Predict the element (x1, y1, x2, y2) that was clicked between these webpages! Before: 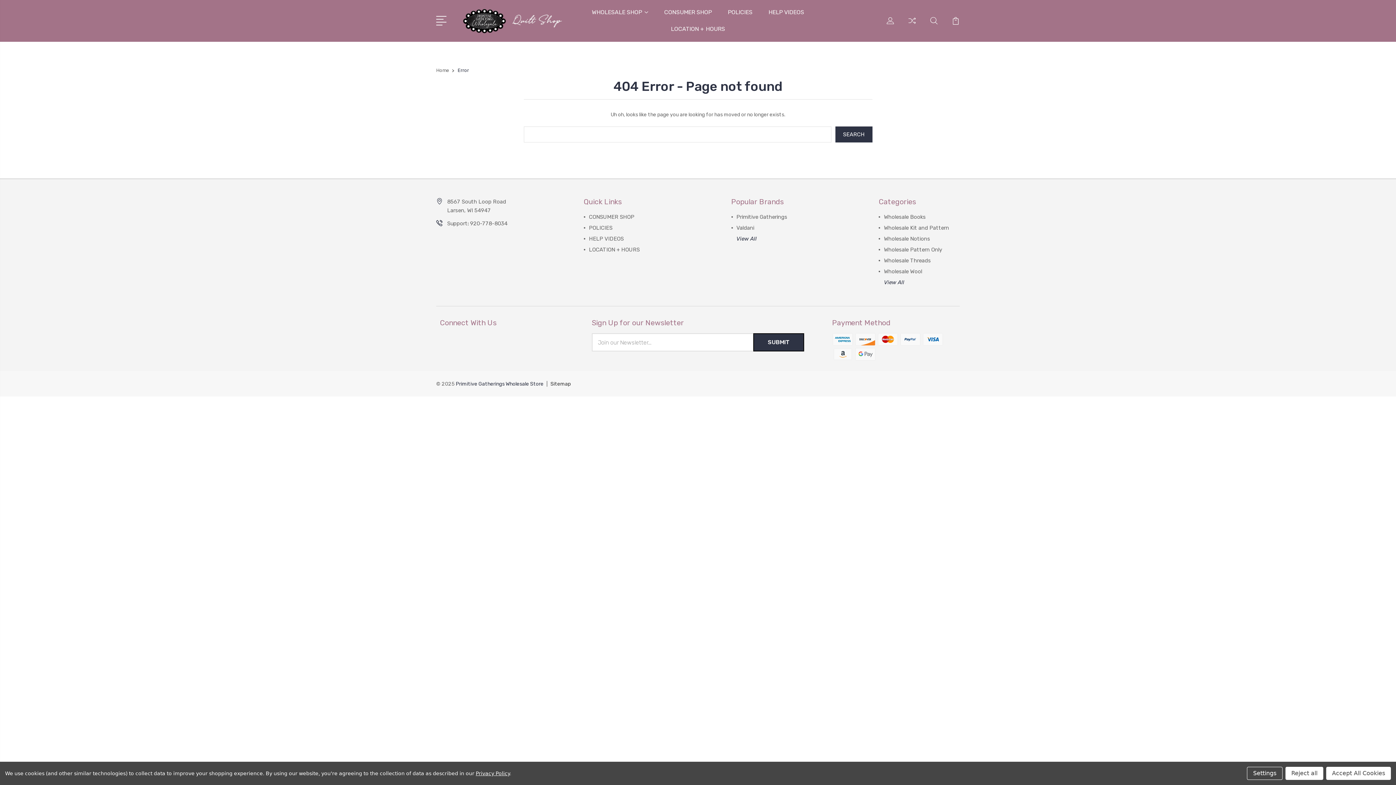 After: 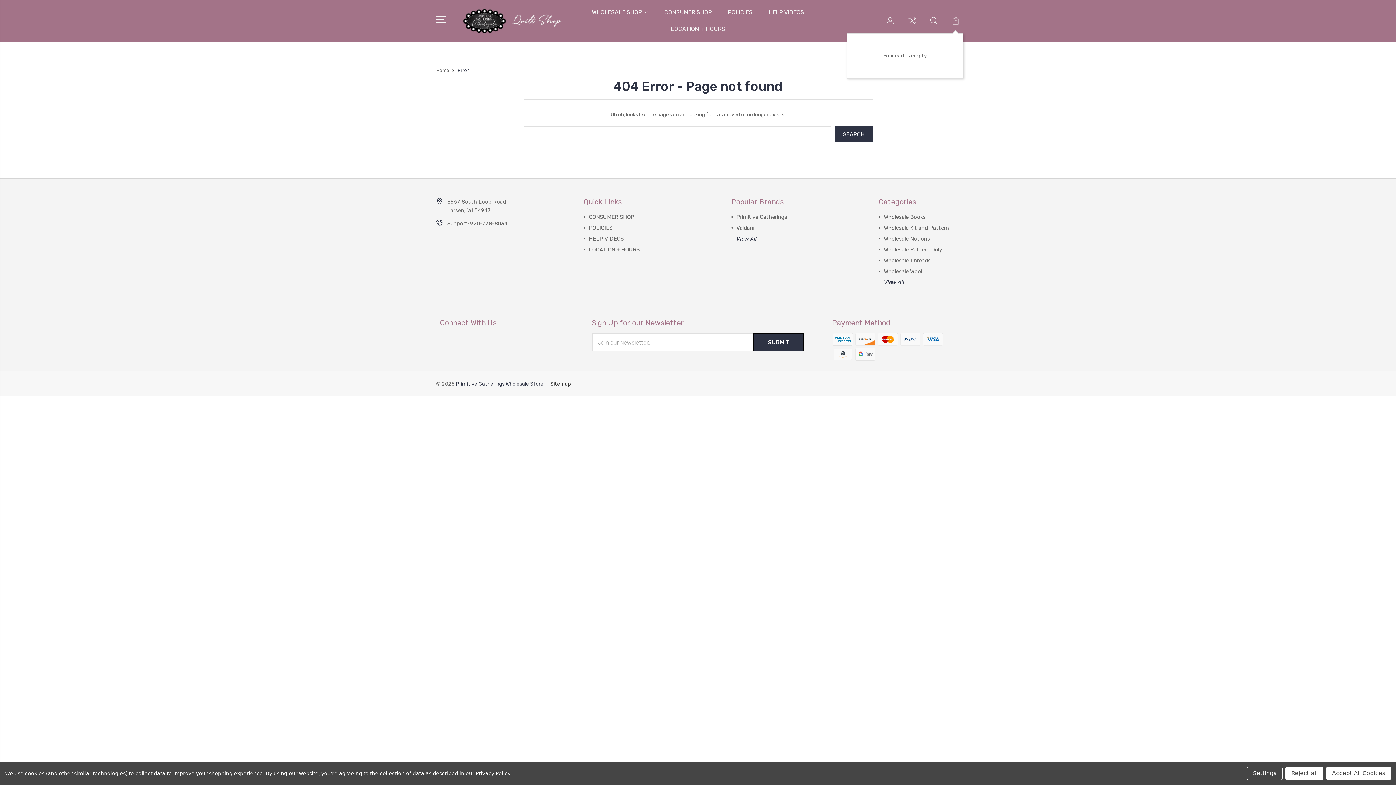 Action: bbox: (952, 16, 960, 33)